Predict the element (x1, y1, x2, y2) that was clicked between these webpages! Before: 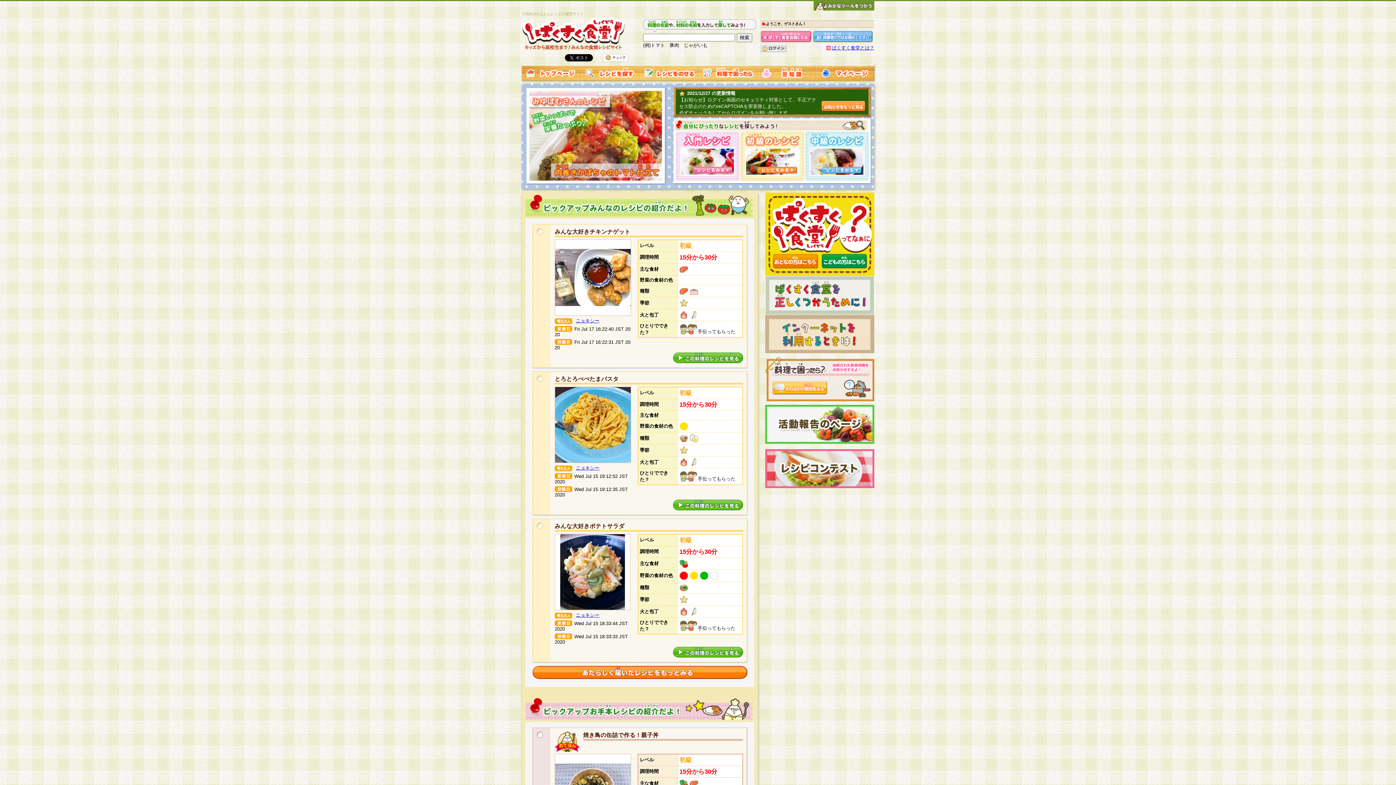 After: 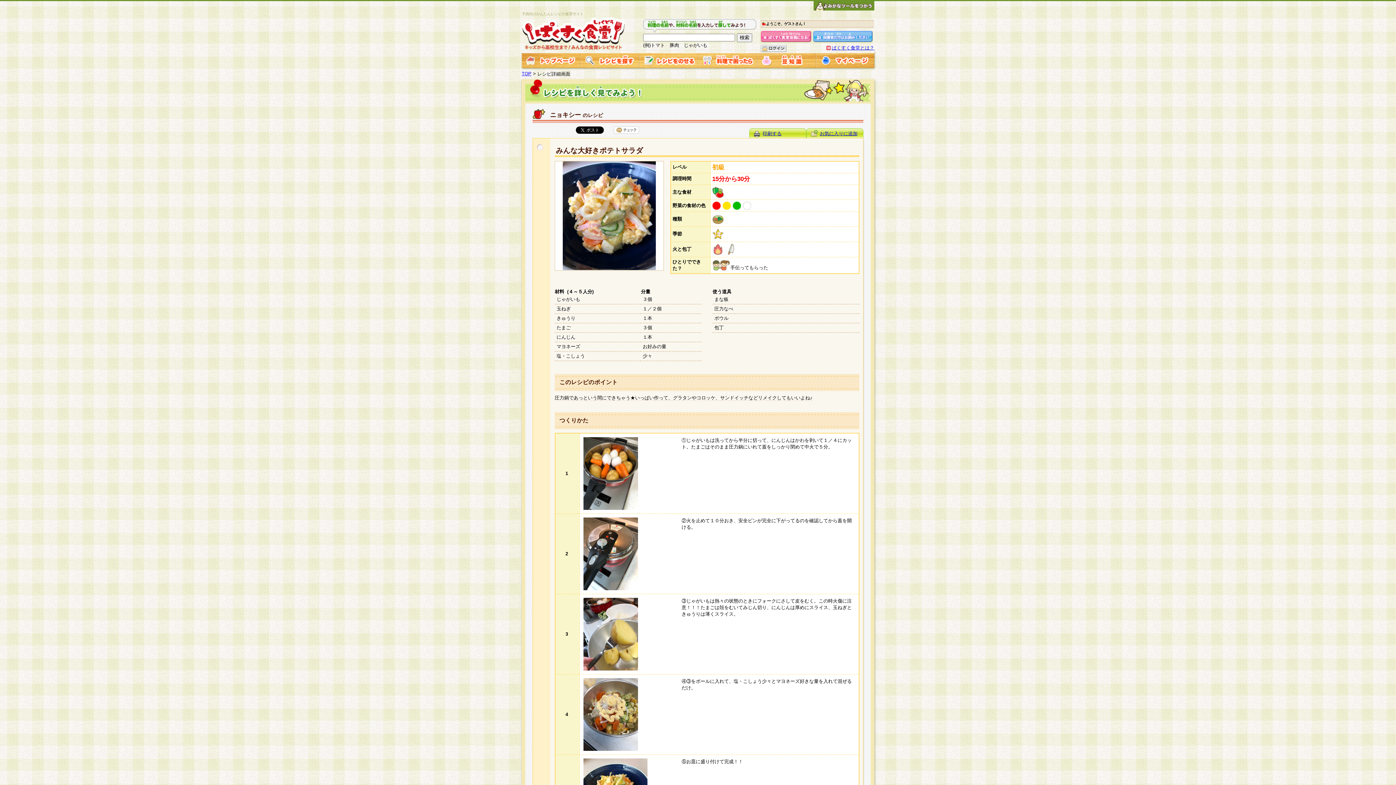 Action: bbox: (673, 653, 743, 658)